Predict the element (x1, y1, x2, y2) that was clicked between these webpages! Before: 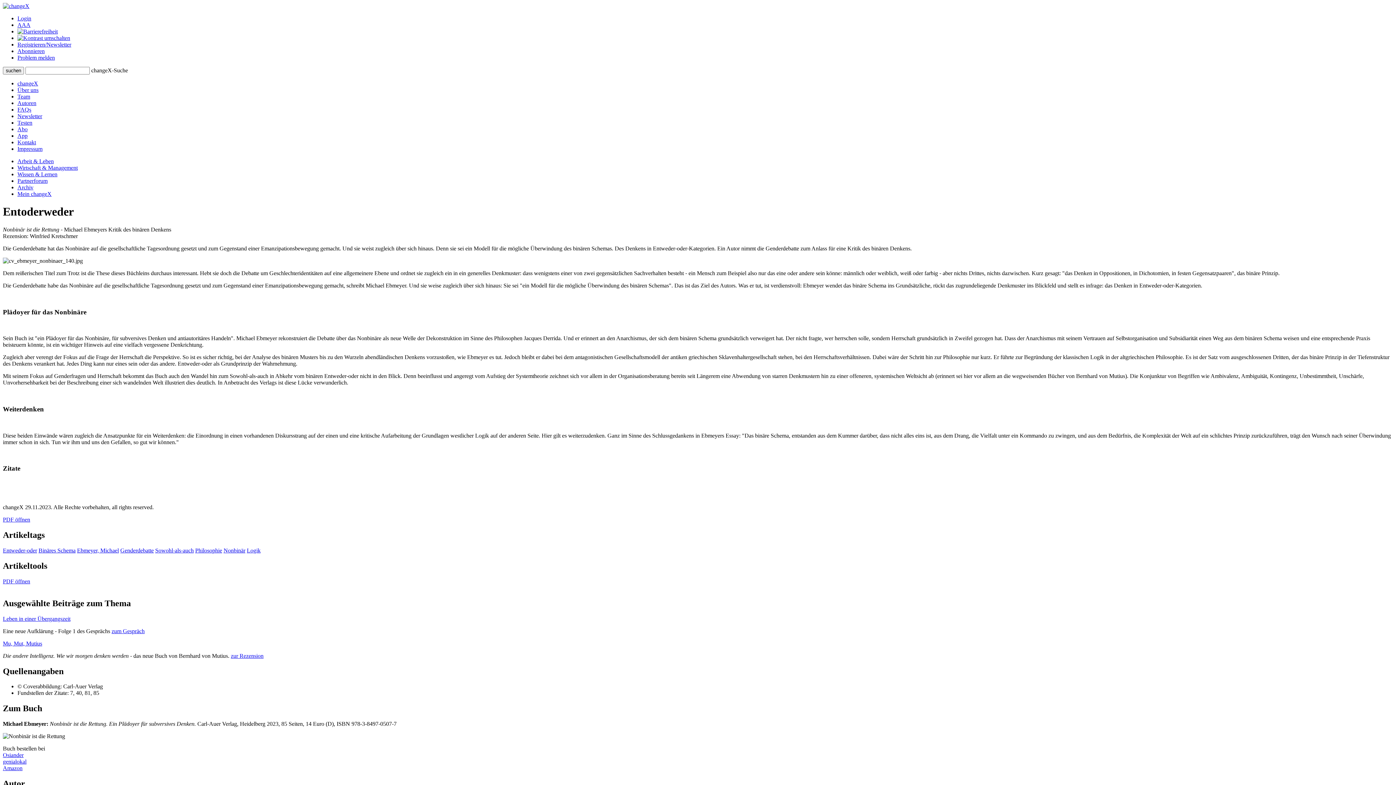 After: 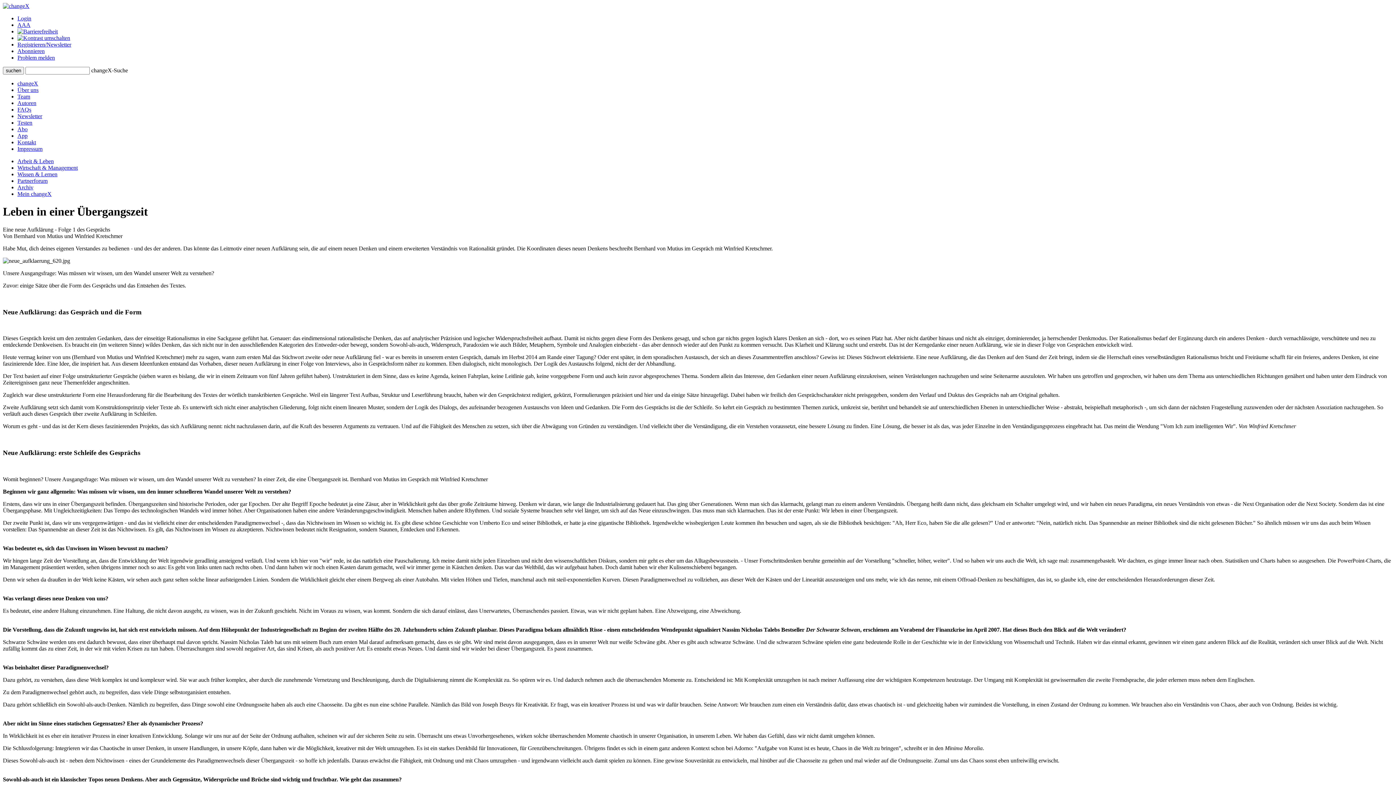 Action: label: Leben in einer Übergangszeit bbox: (2, 615, 70, 622)